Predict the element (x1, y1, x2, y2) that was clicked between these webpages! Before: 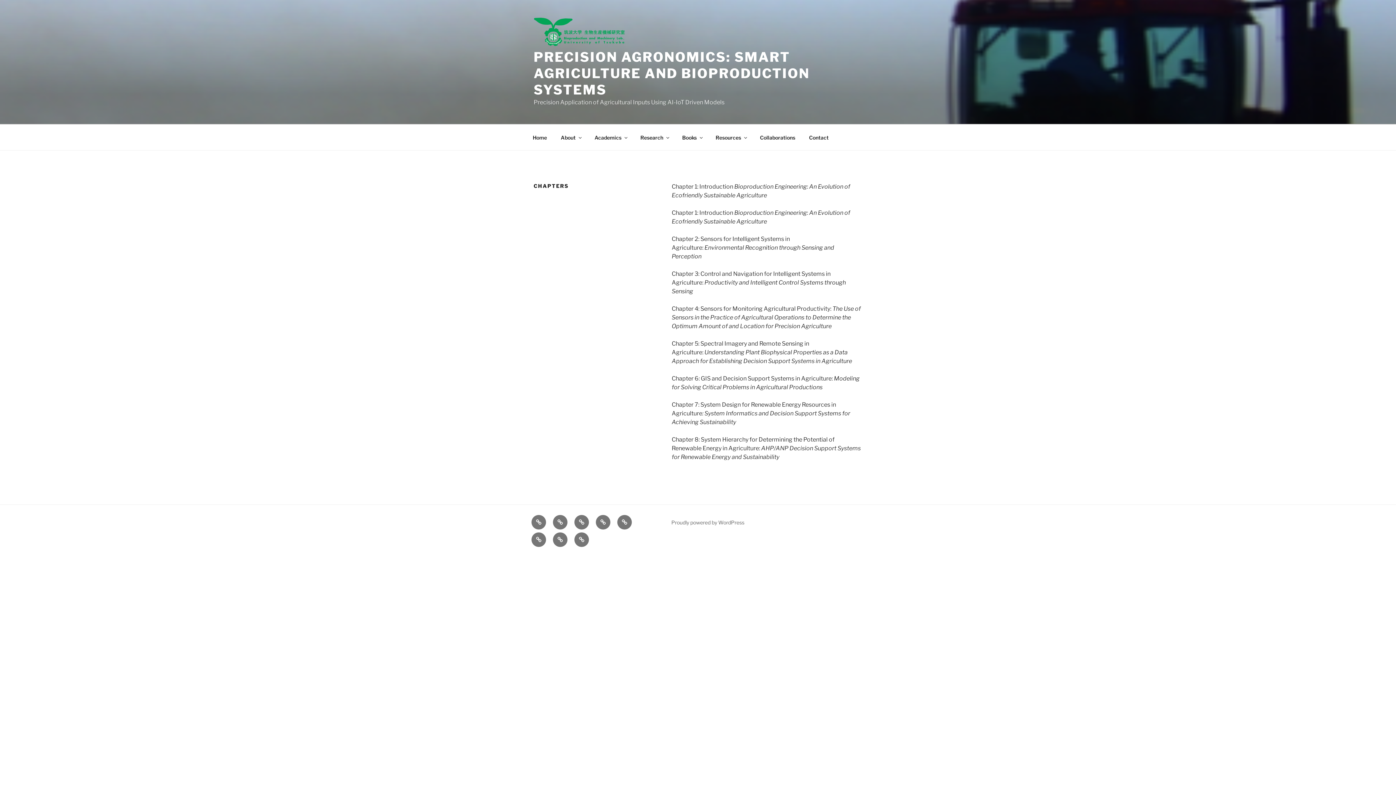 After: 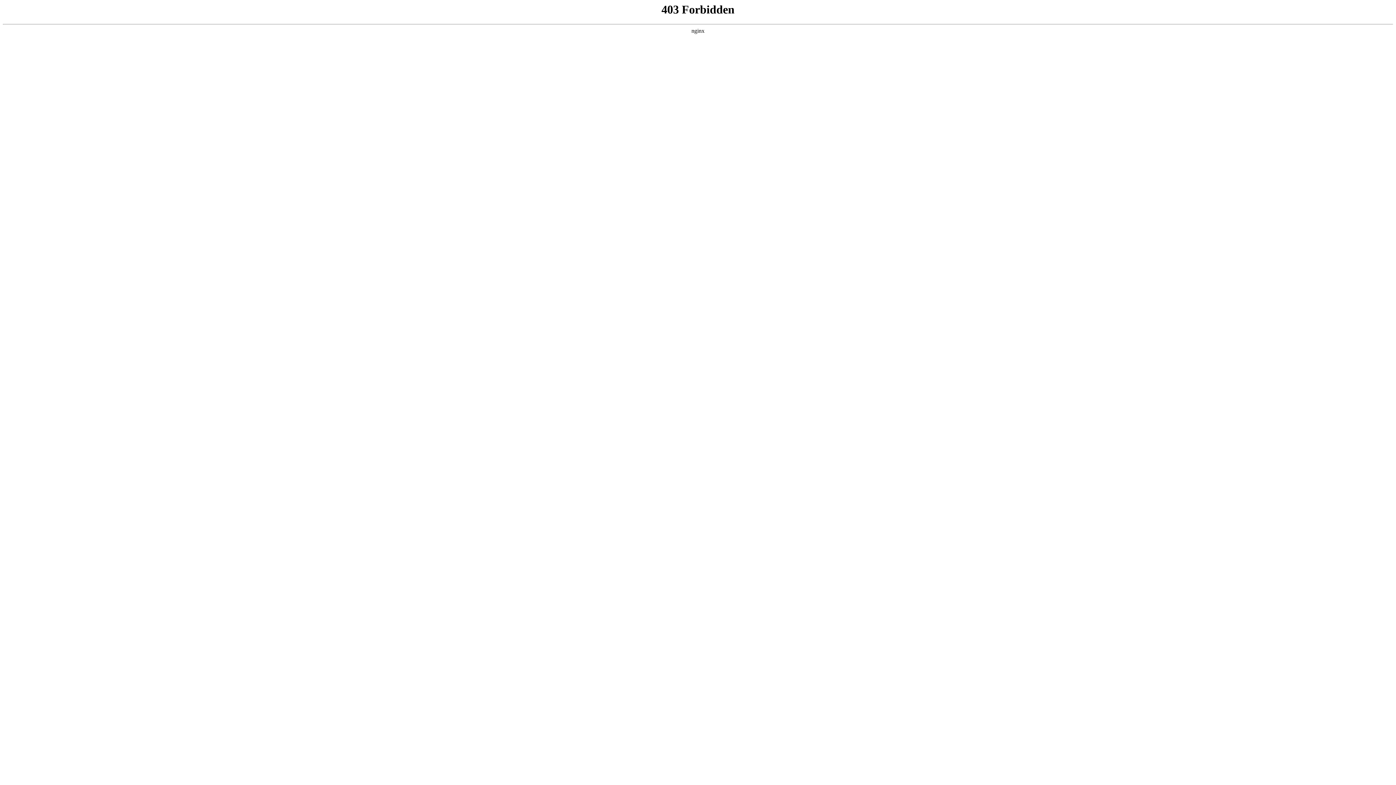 Action: label: Proudly powered by WordPress bbox: (671, 519, 744, 525)